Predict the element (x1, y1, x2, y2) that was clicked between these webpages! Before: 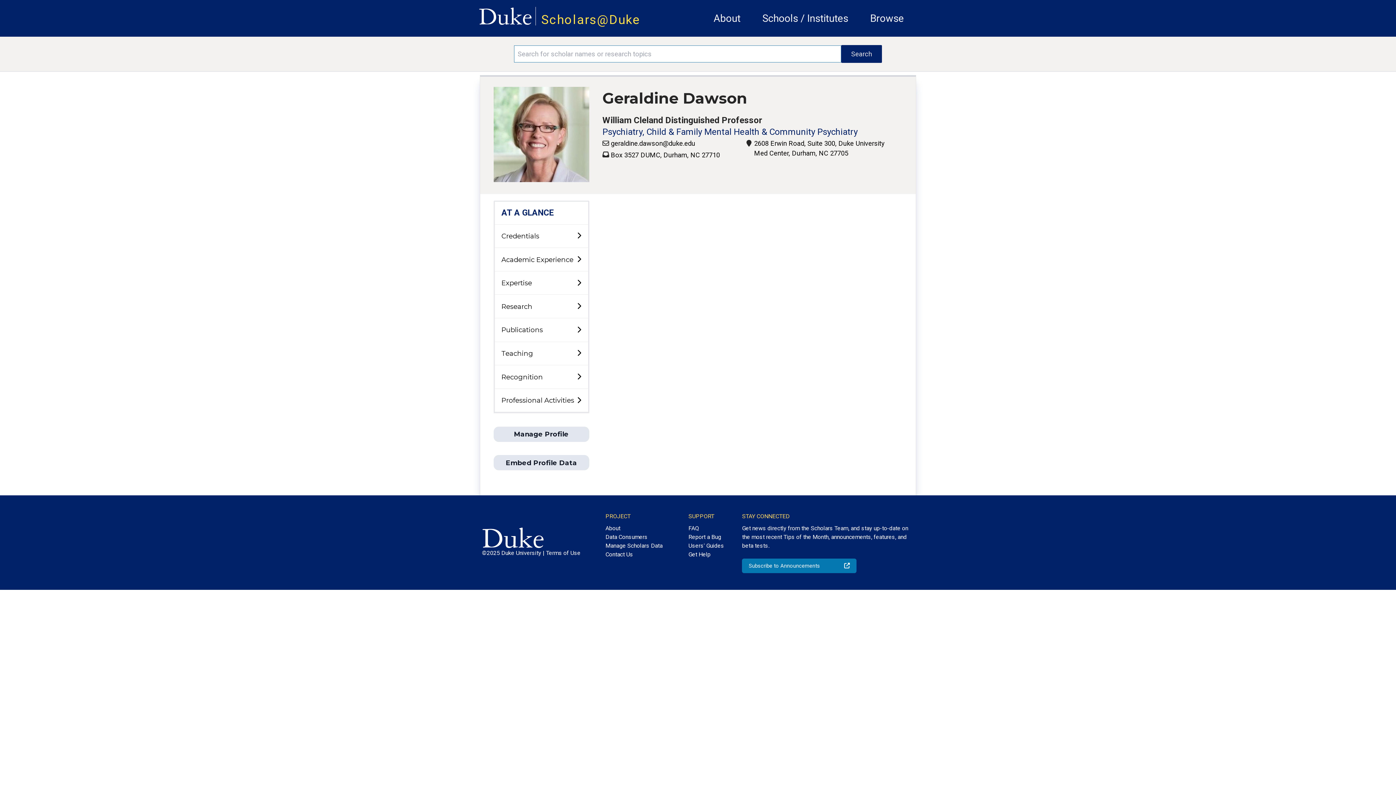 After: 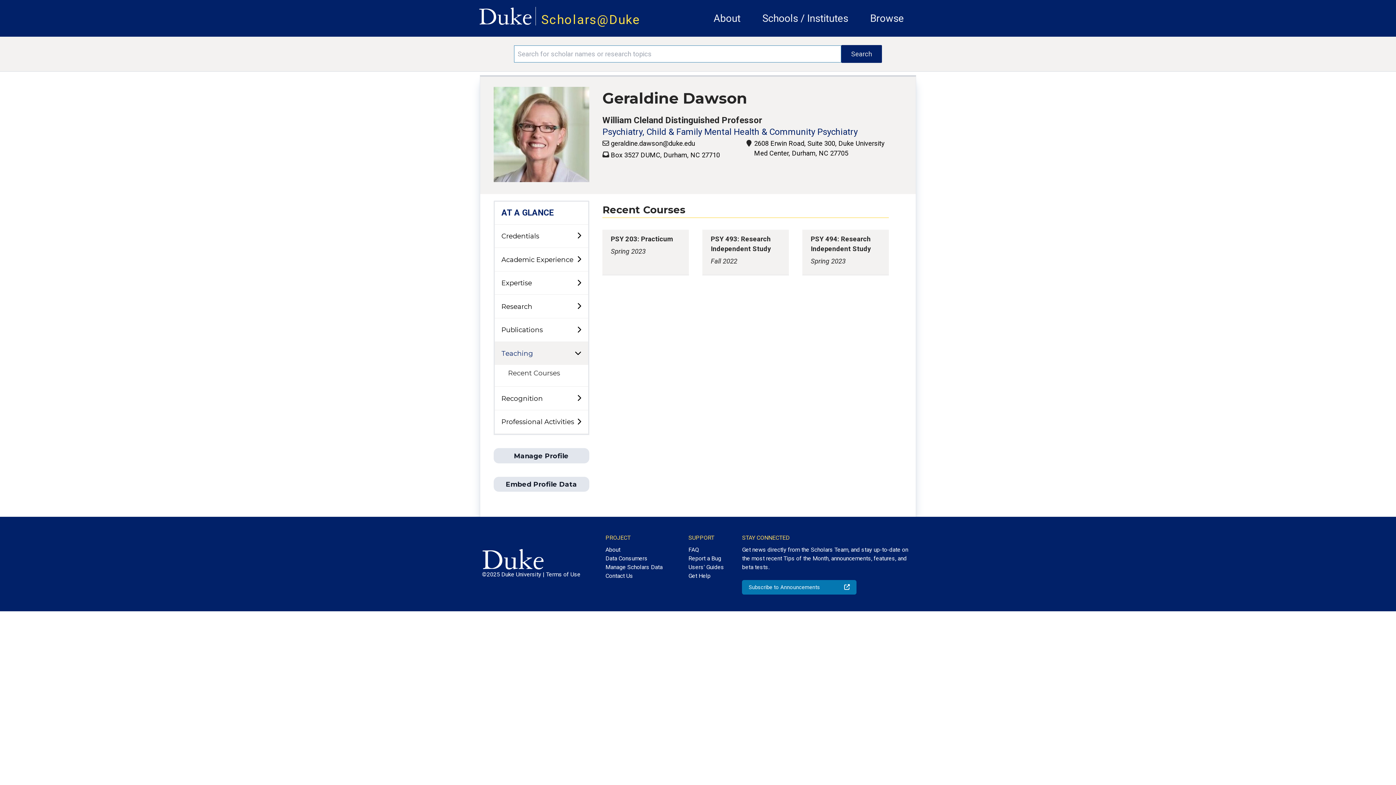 Action: label: Teaching bbox: (494, 342, 588, 365)